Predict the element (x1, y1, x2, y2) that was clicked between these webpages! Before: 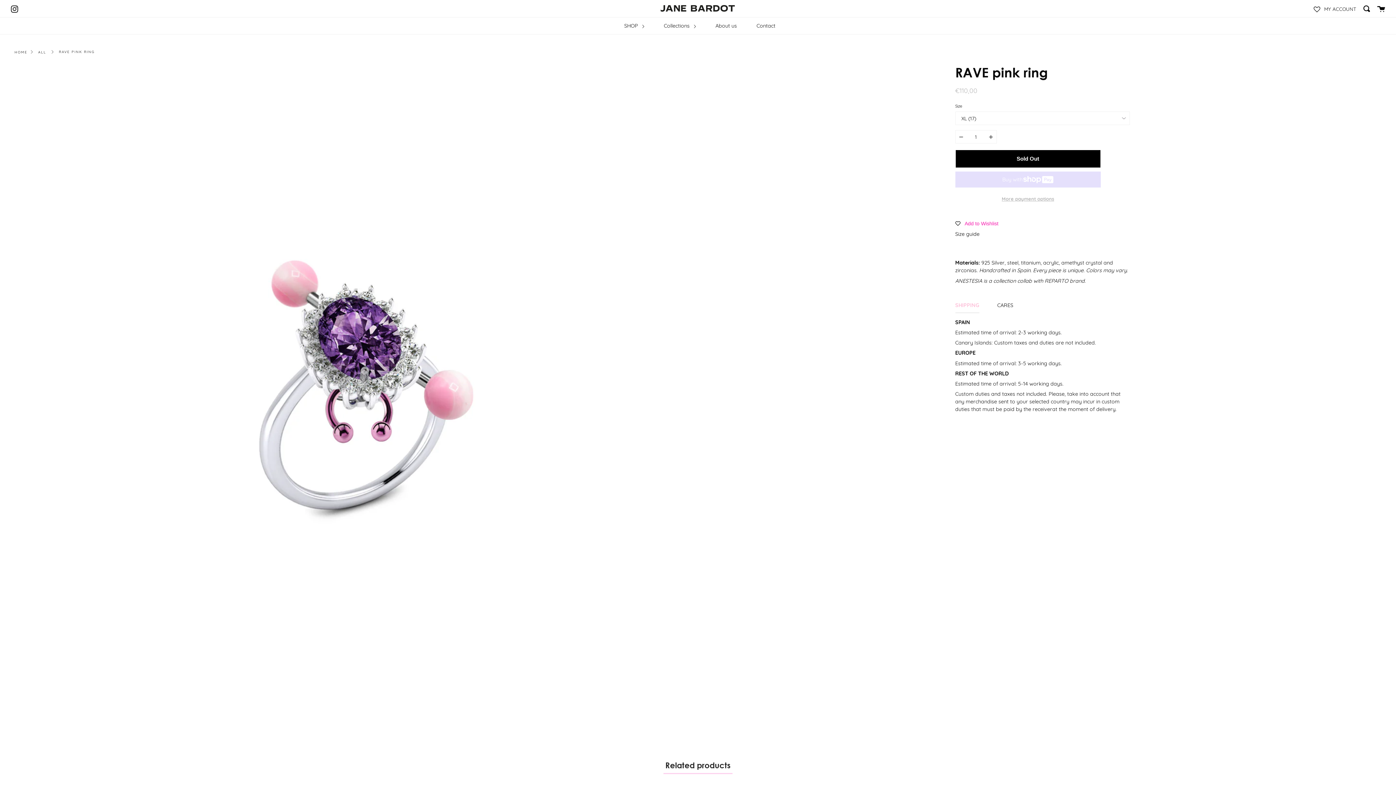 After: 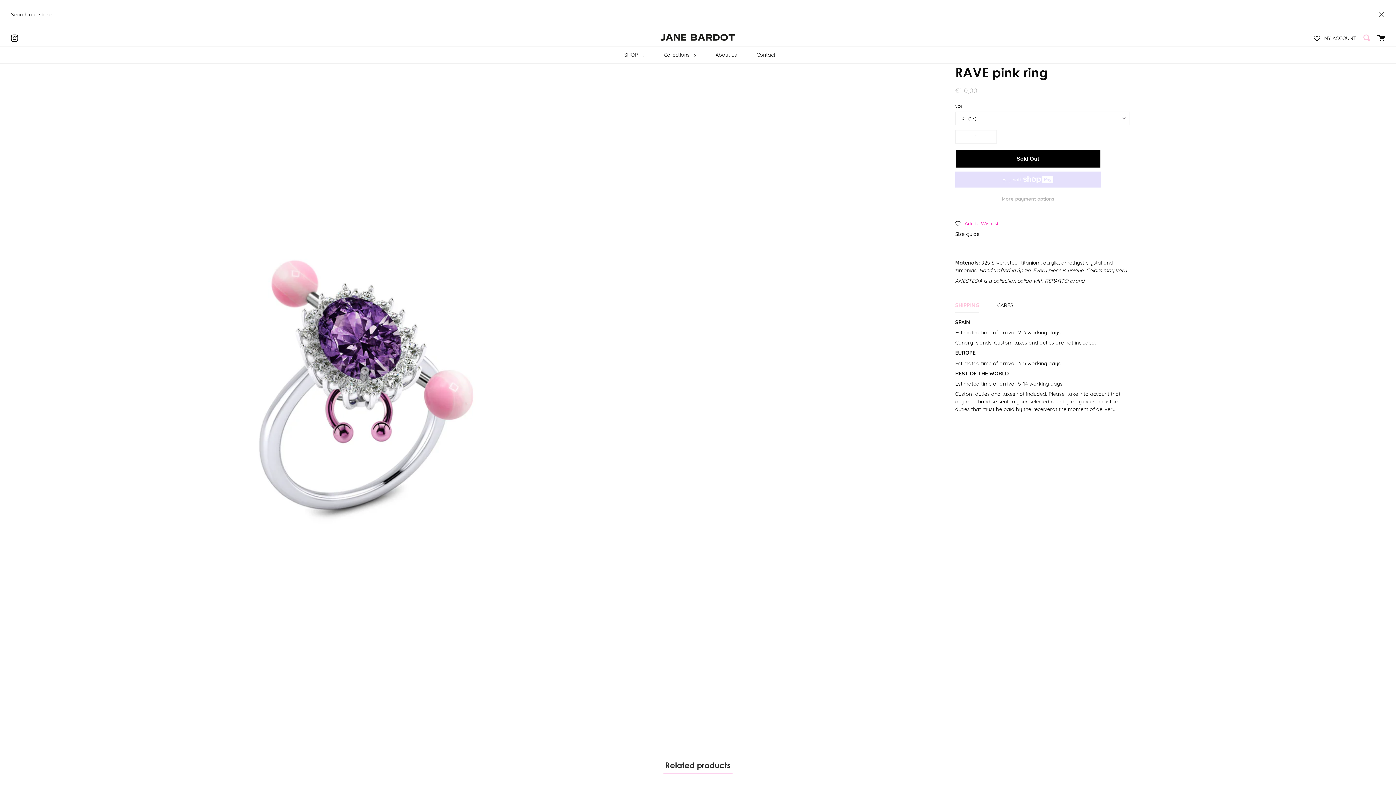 Action: bbox: (1363, 0, 1370, 17) label: Search